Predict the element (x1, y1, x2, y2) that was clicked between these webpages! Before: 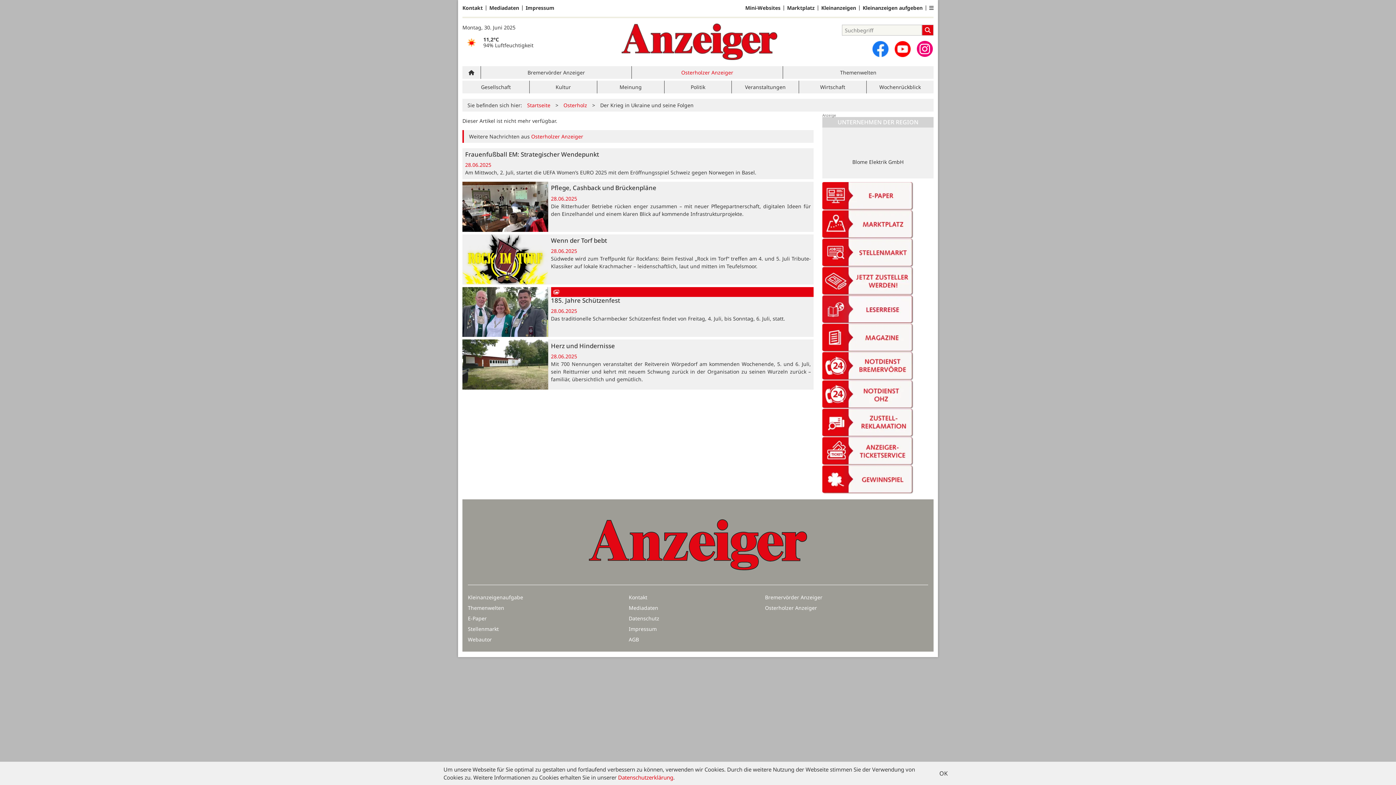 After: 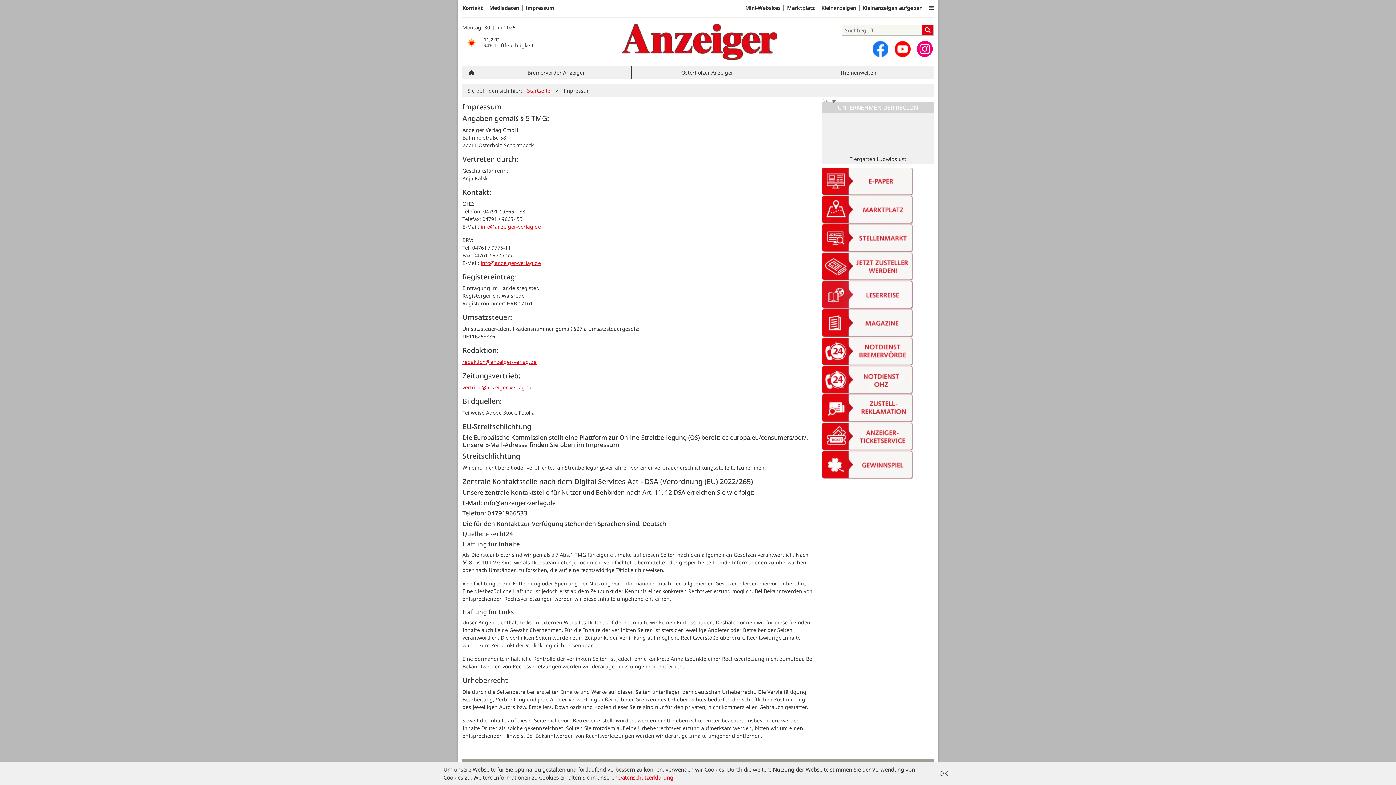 Action: label: Impressum bbox: (522, 5, 554, 10)